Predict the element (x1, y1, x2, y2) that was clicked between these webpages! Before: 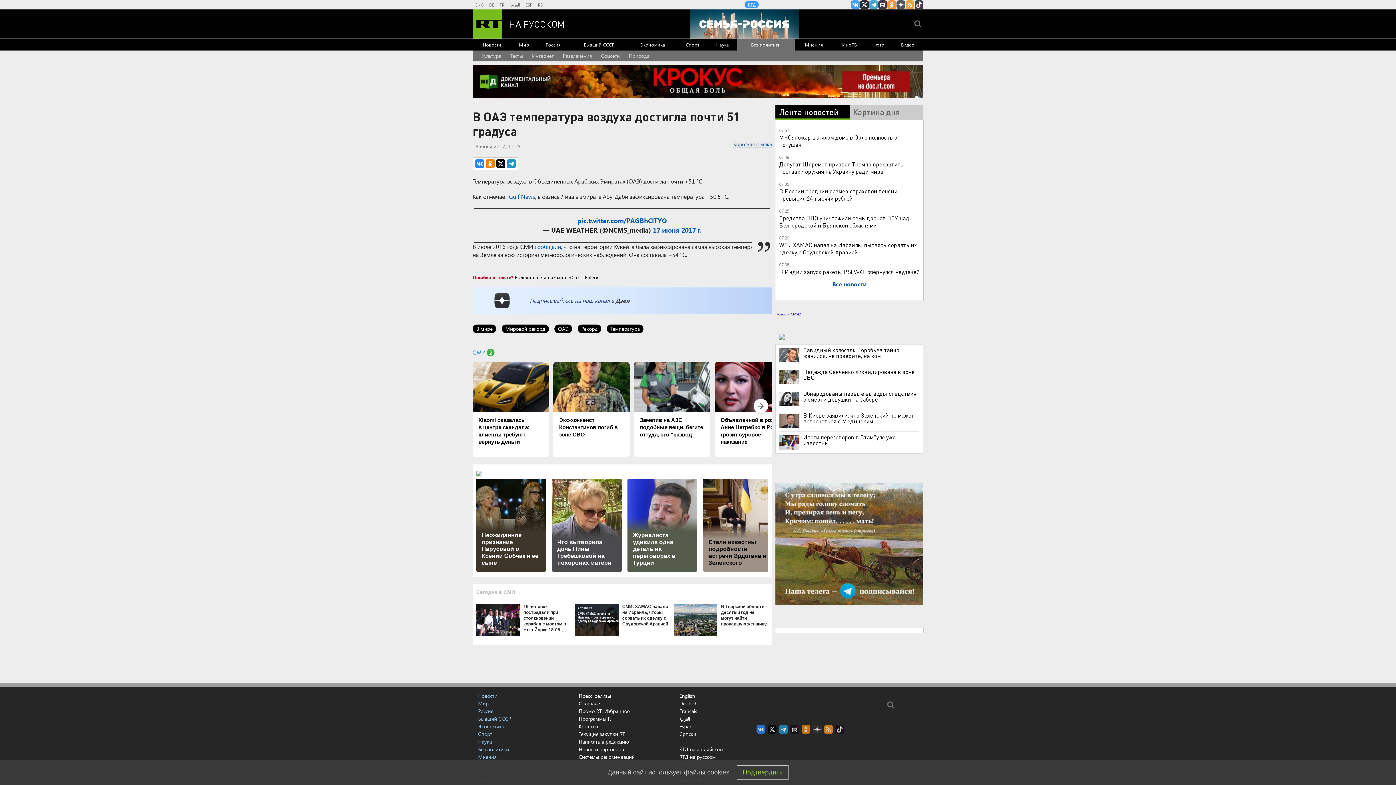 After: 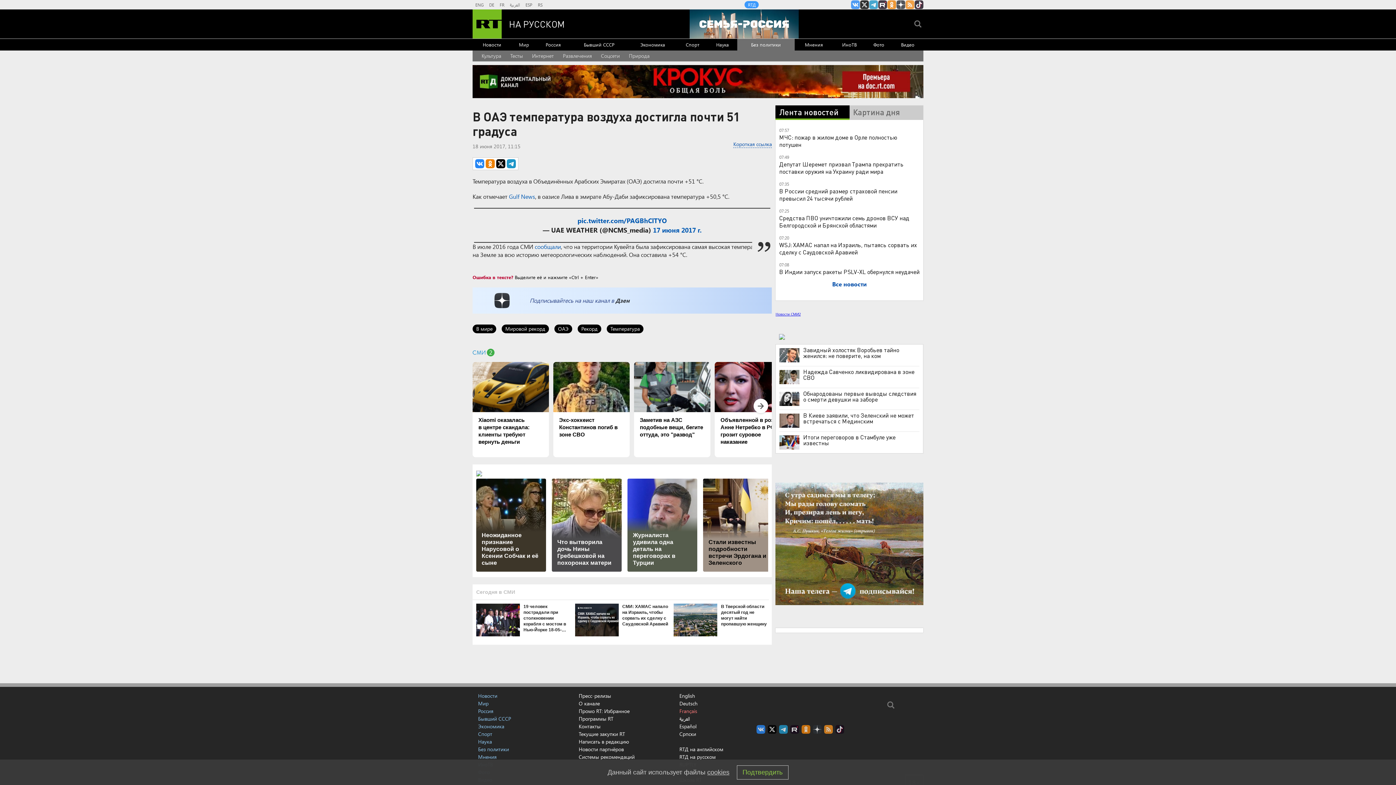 Action: bbox: (679, 709, 769, 713) label: Français